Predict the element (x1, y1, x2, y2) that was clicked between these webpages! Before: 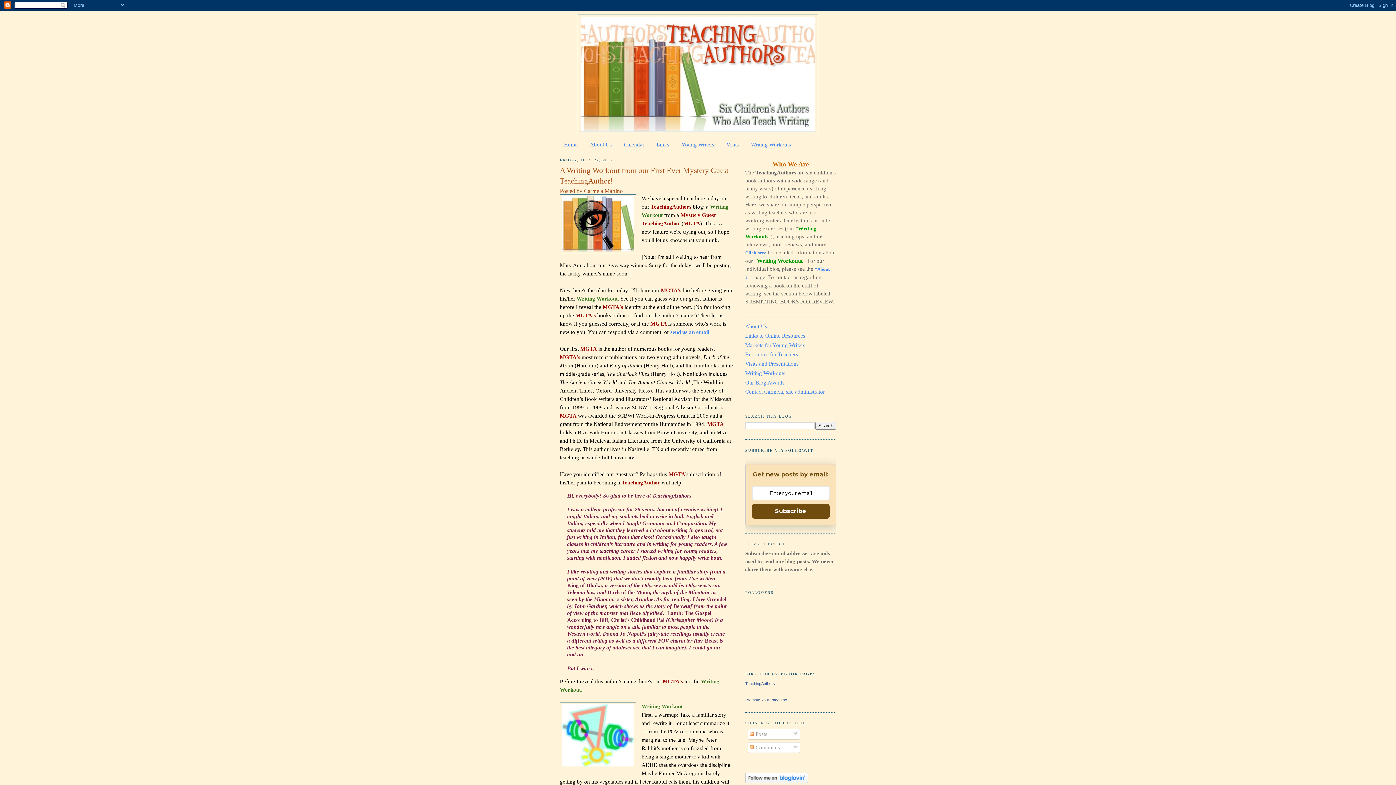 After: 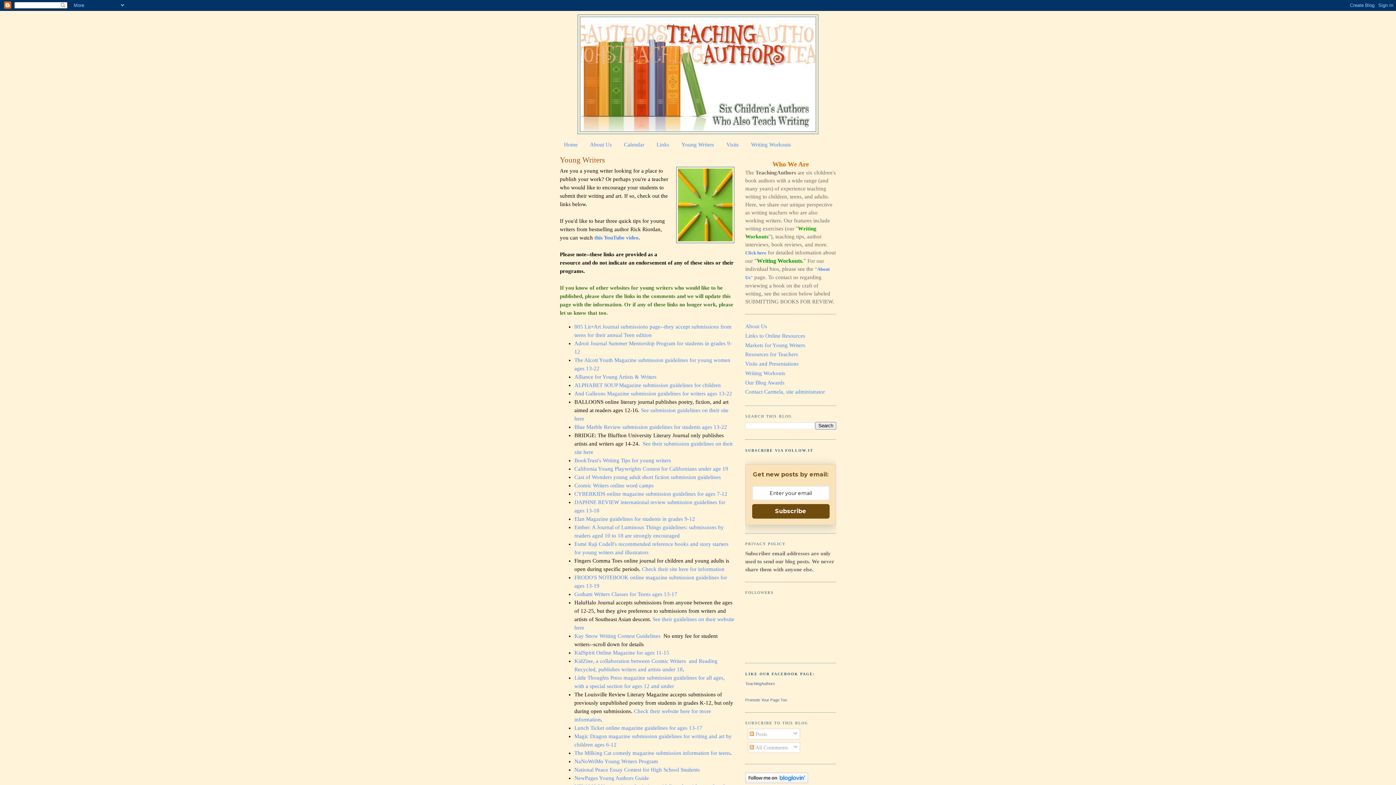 Action: label: Markets for Young Writers bbox: (745, 342, 805, 348)